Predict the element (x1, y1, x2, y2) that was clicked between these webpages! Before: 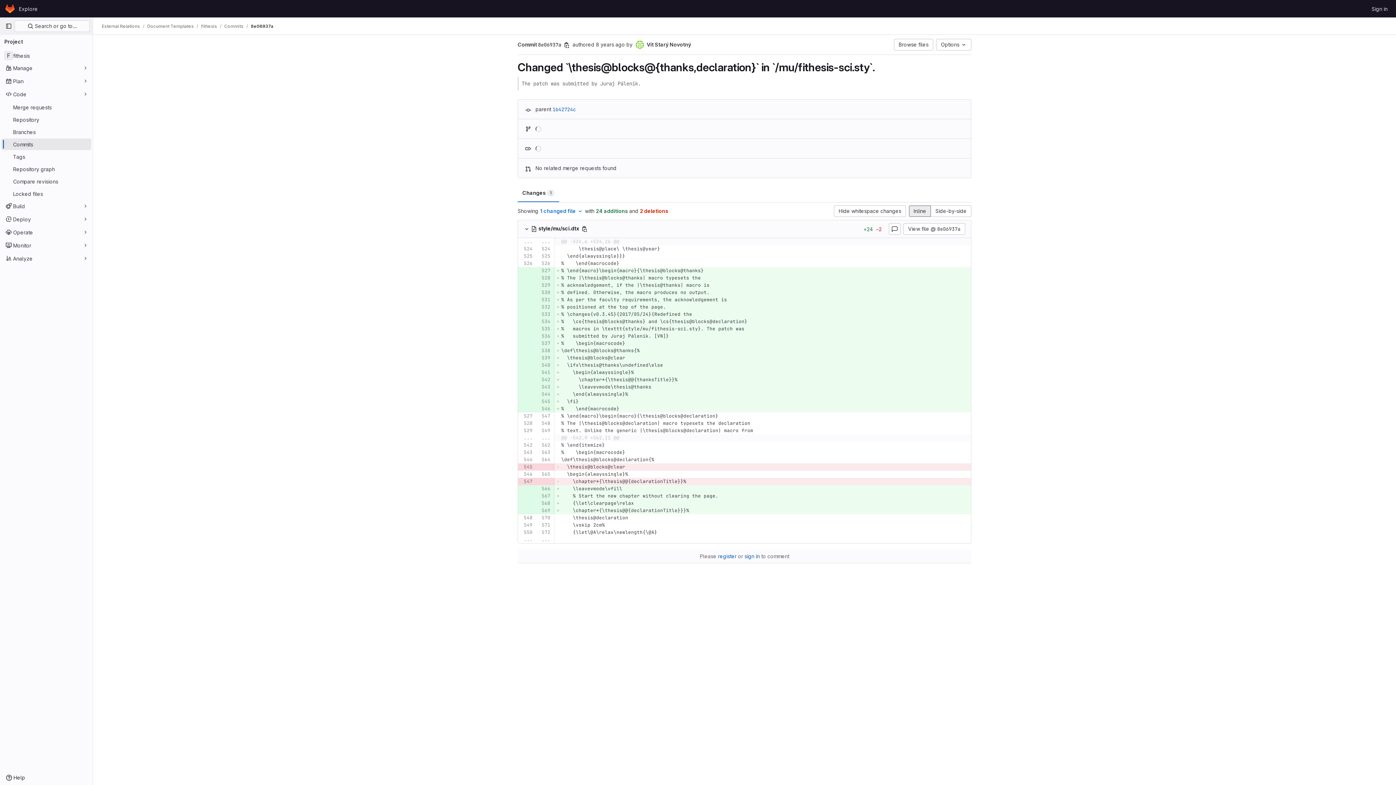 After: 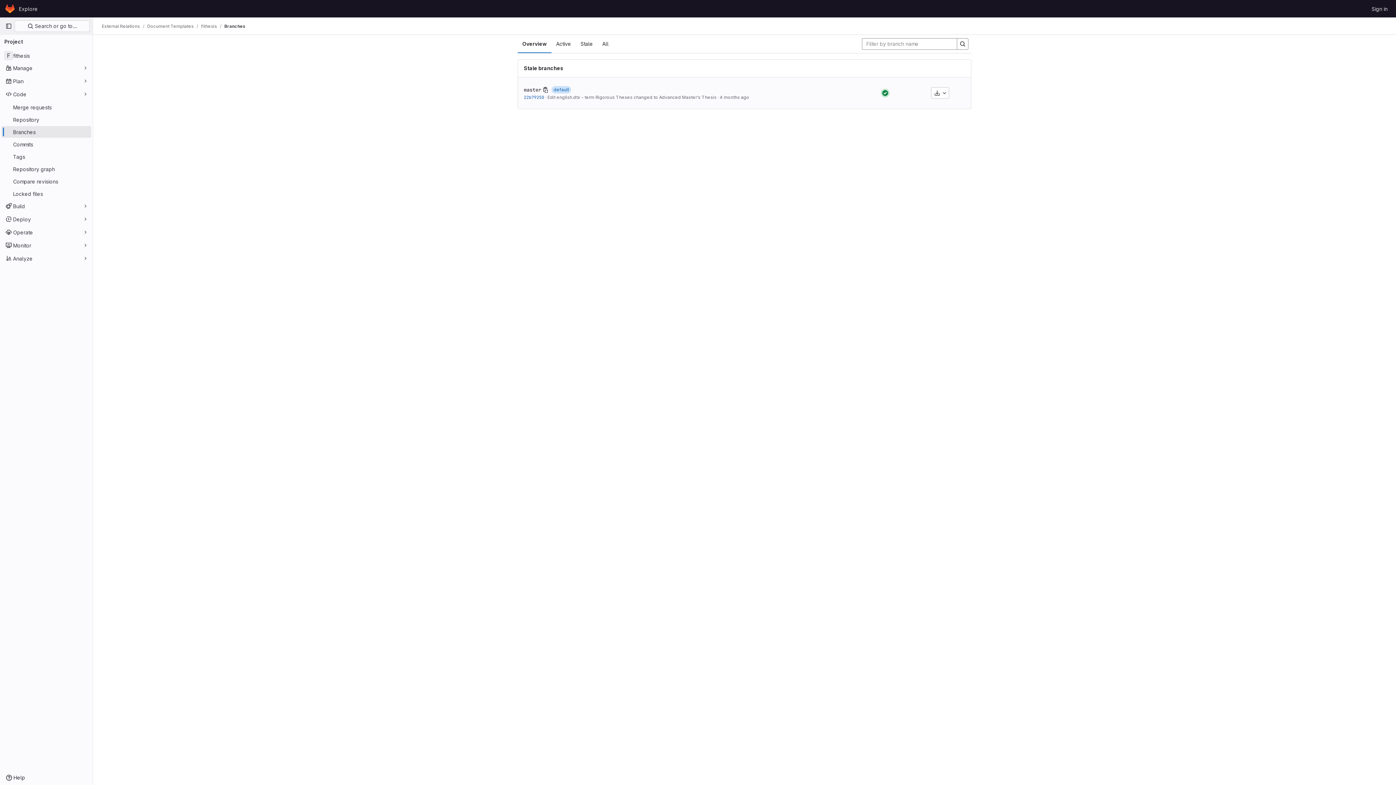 Action: label: Branches bbox: (1, 126, 91, 137)